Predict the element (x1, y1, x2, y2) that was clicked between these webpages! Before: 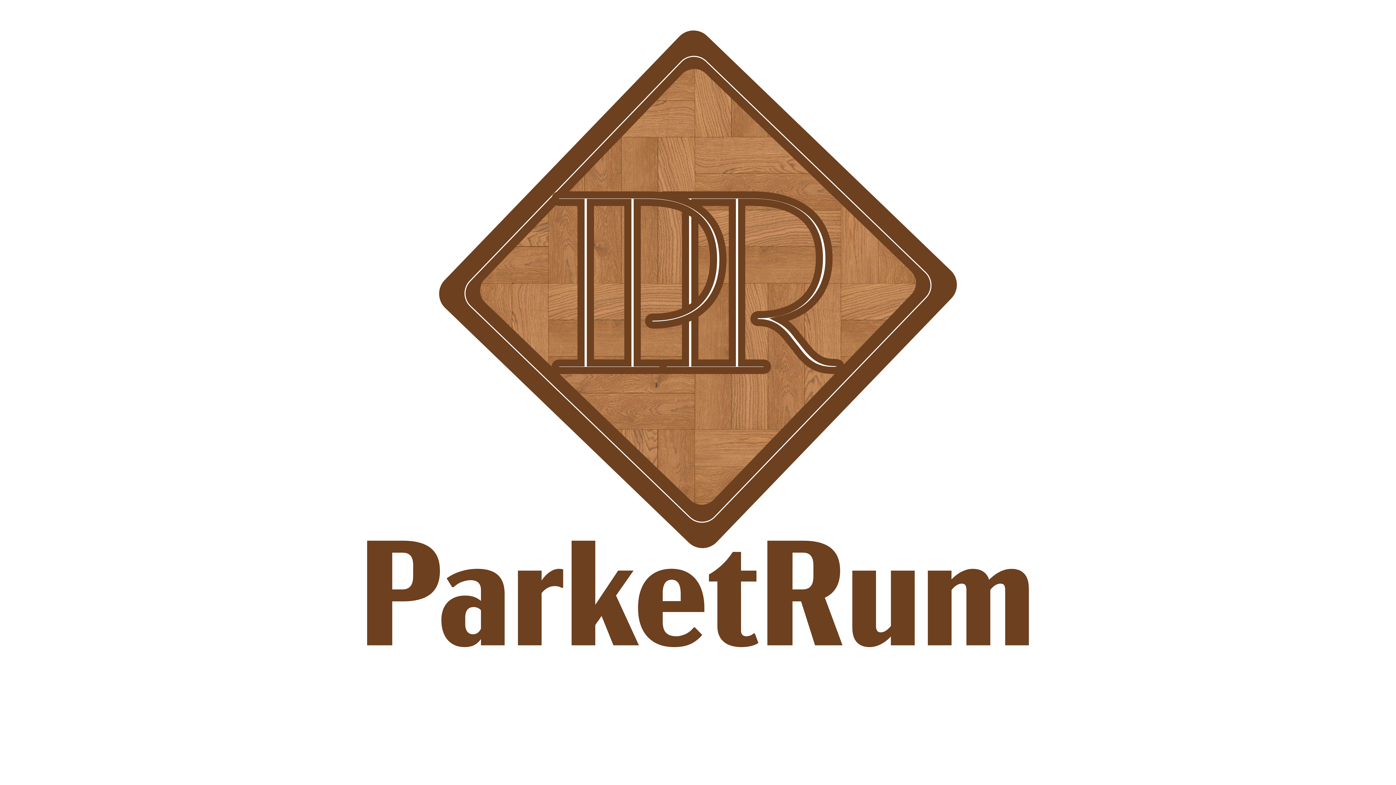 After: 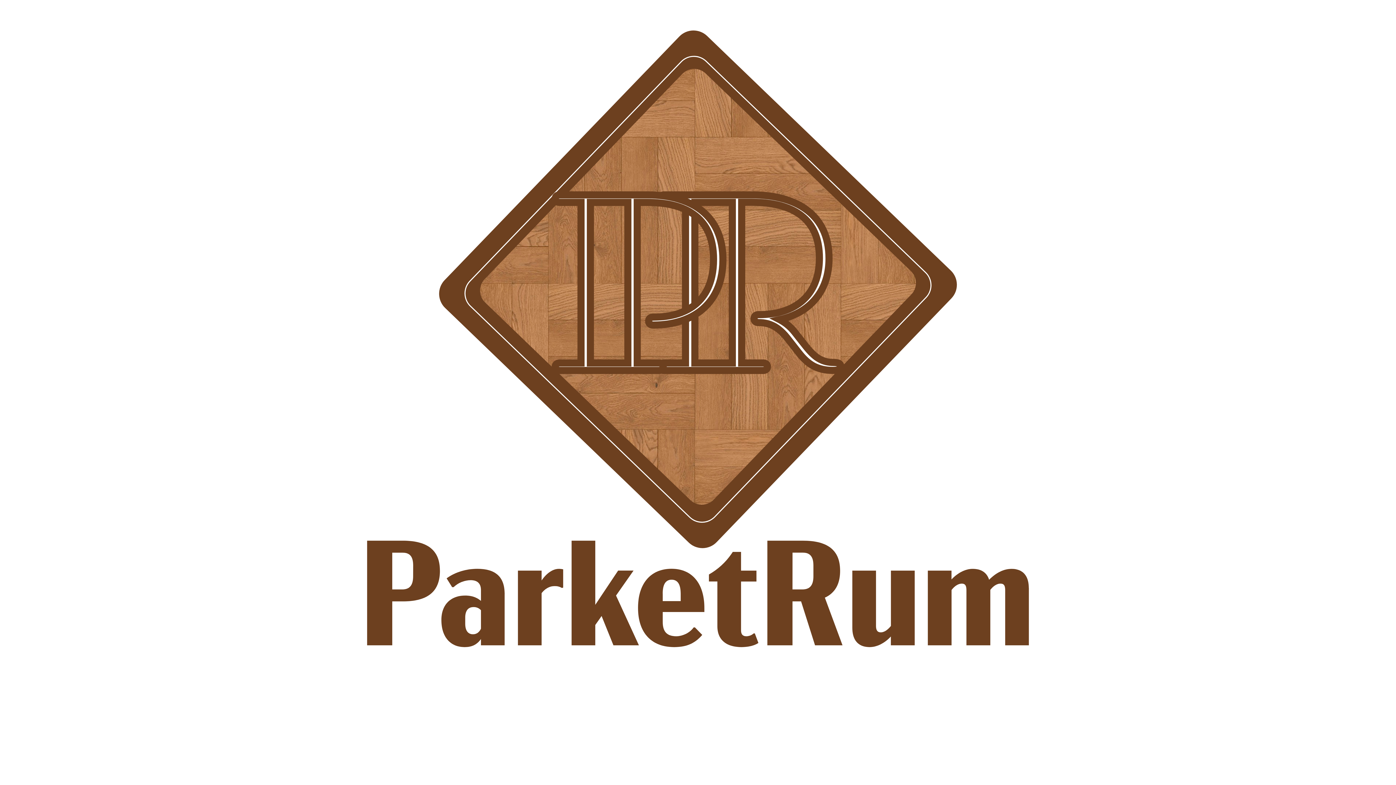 Action: bbox: (2, 779, 1393, 785)